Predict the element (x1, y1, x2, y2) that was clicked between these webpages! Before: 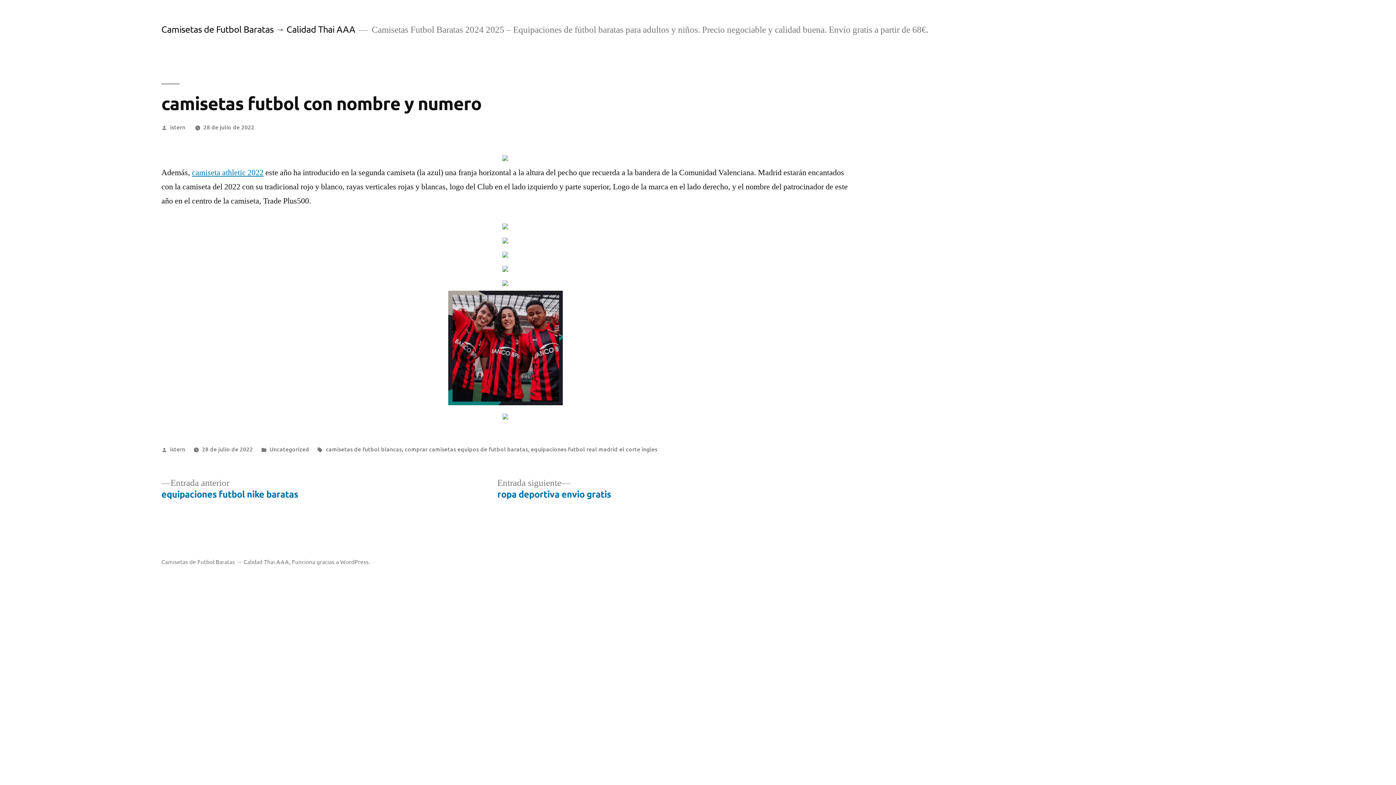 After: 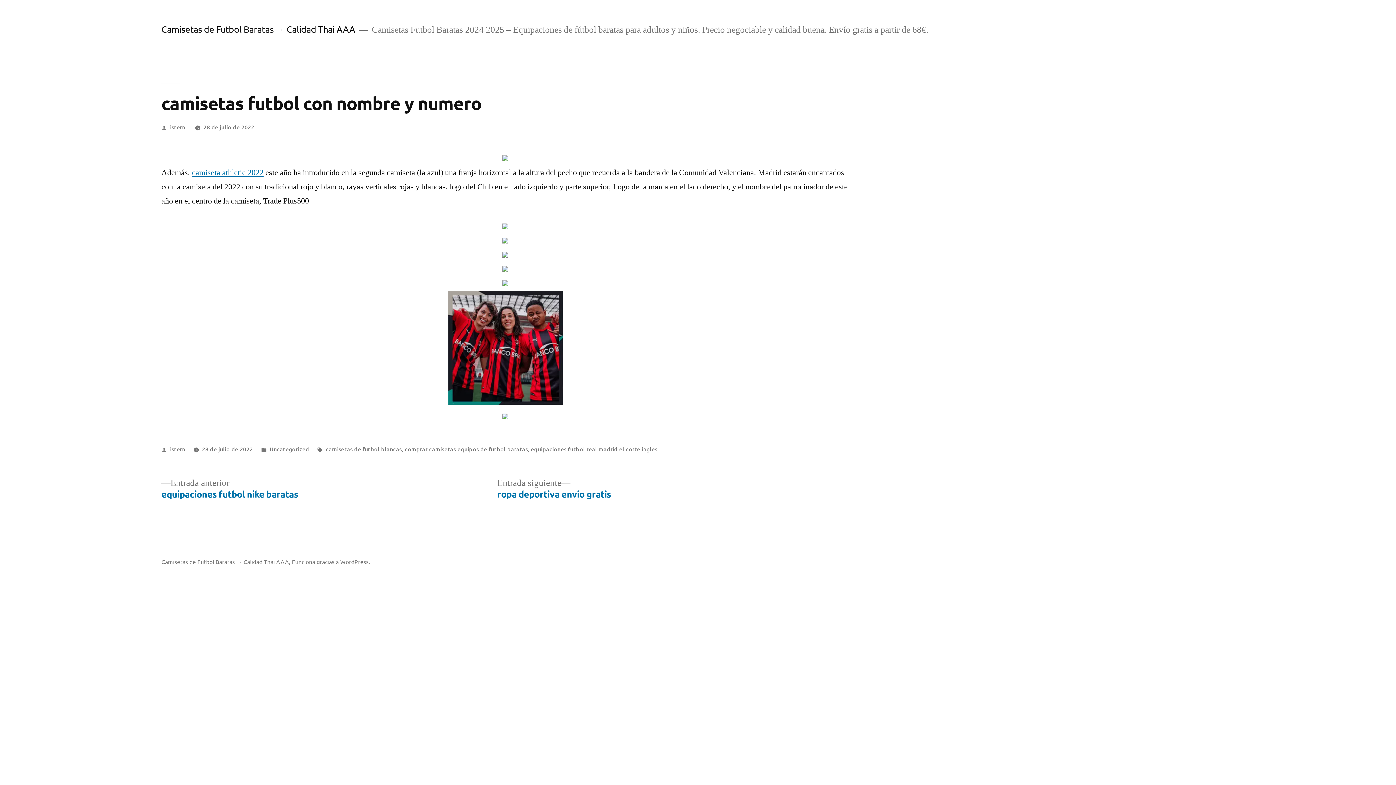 Action: bbox: (203, 122, 254, 130) label: 28 de julio de 2022